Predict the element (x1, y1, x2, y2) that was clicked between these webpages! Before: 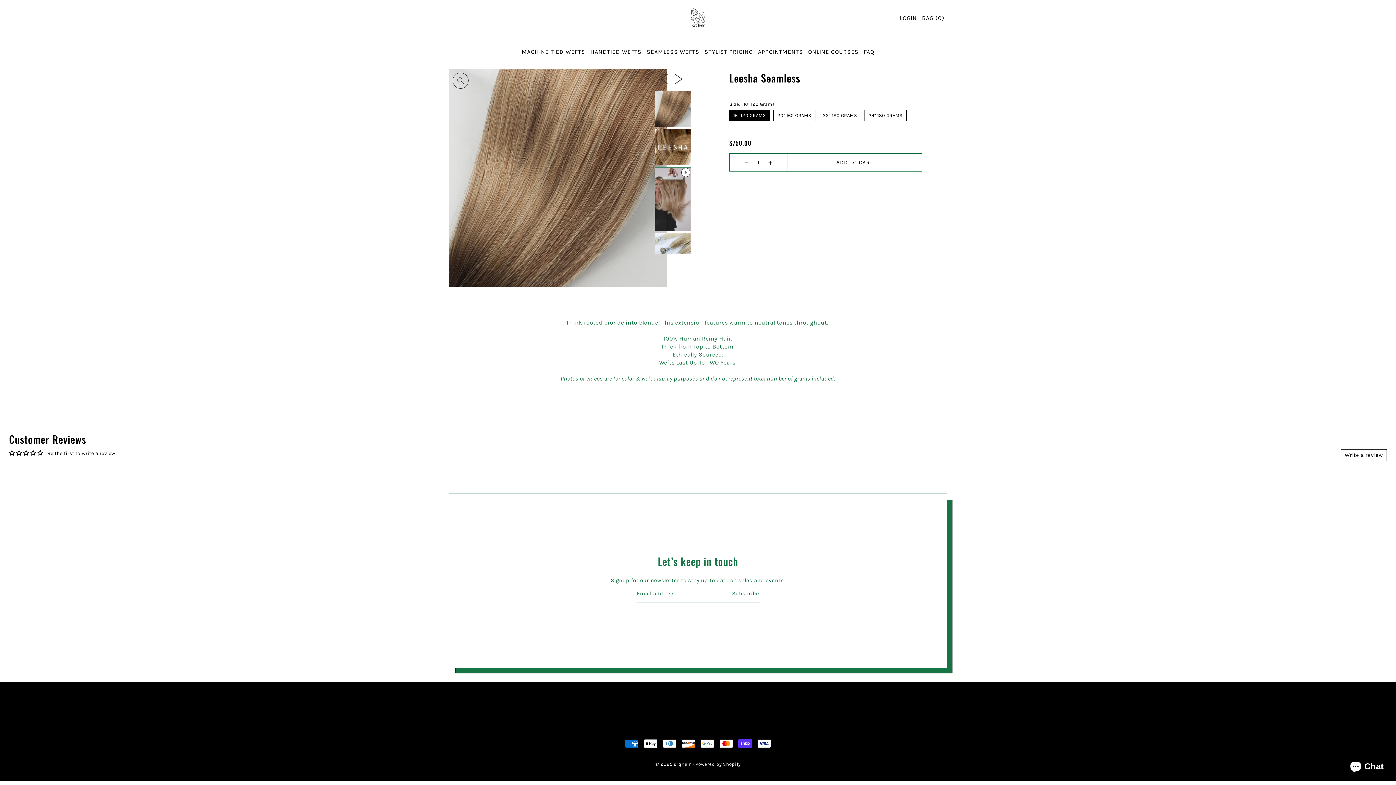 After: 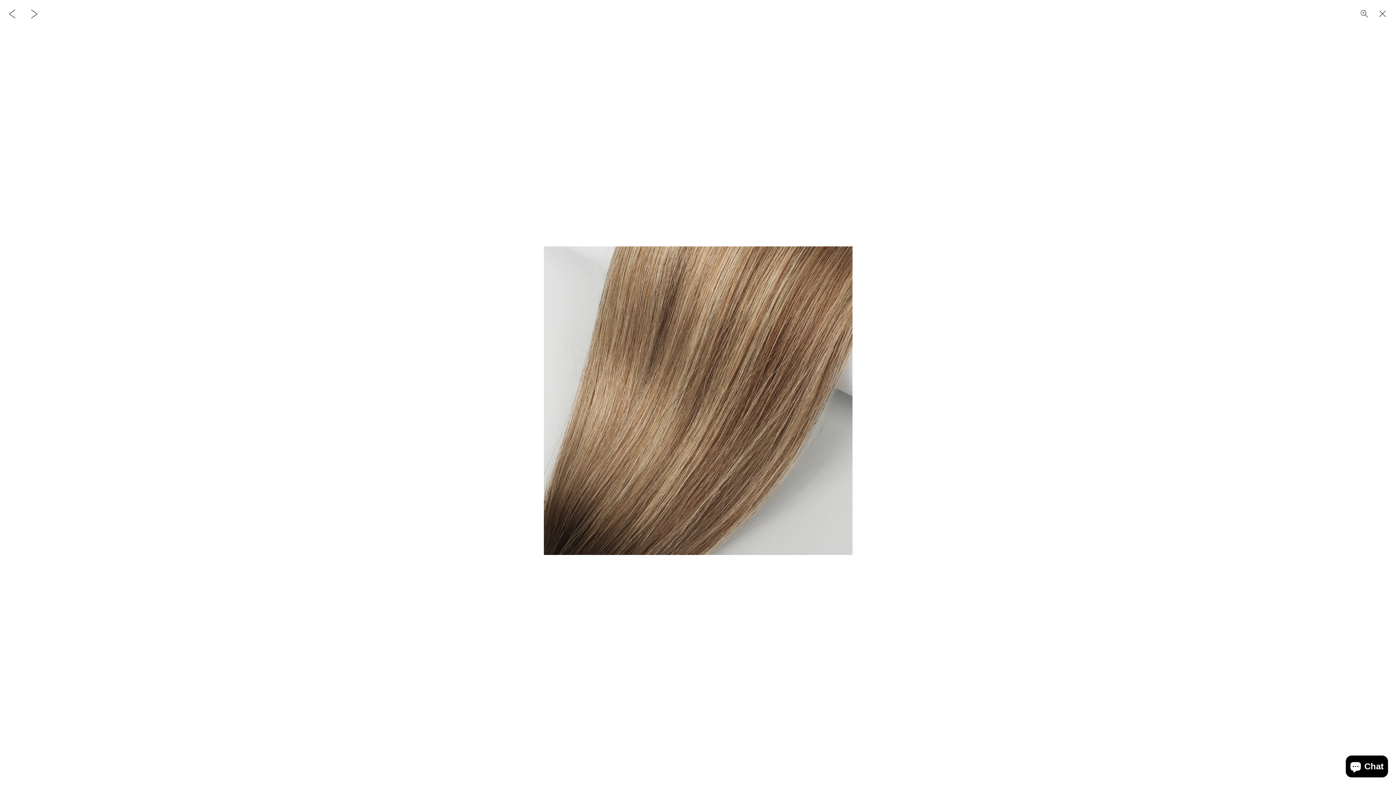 Action: bbox: (452, 72, 468, 88)